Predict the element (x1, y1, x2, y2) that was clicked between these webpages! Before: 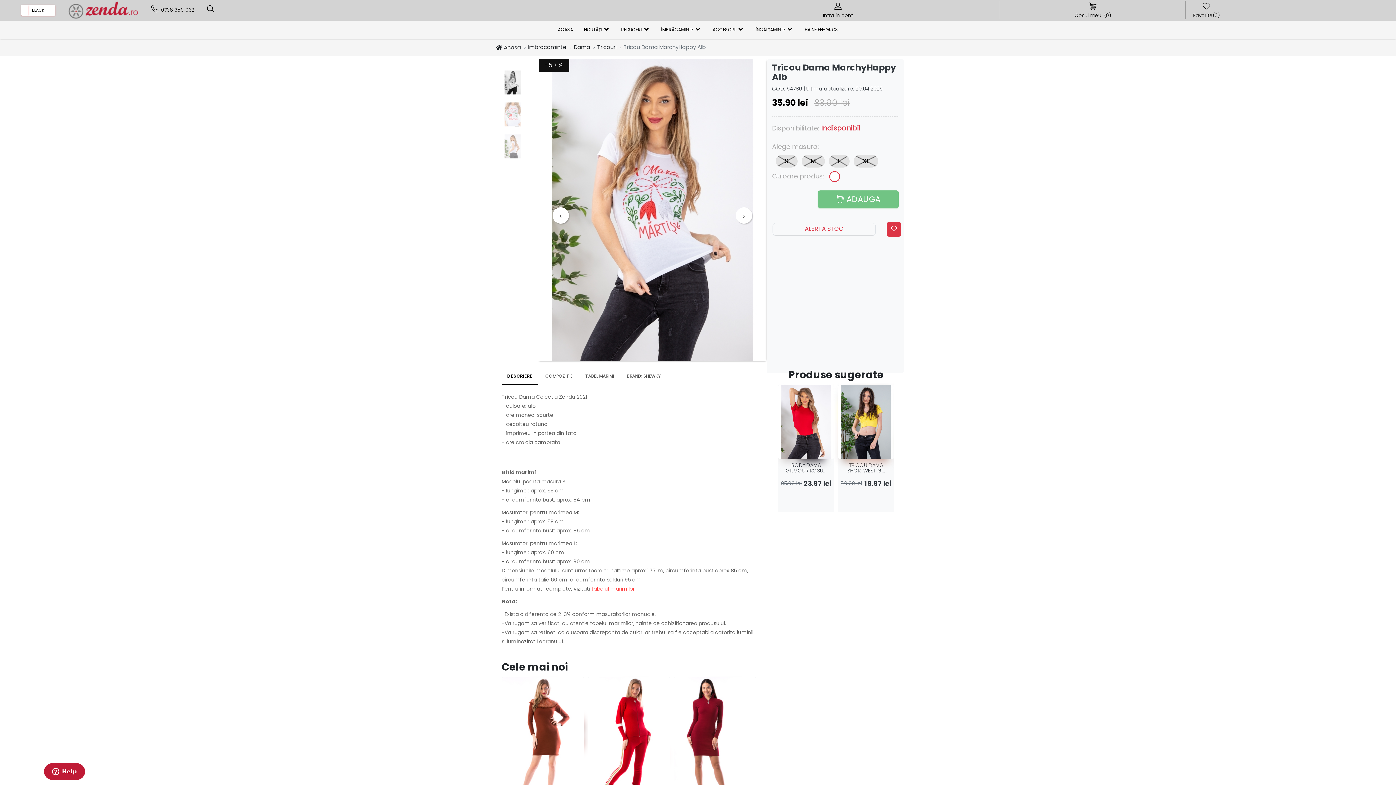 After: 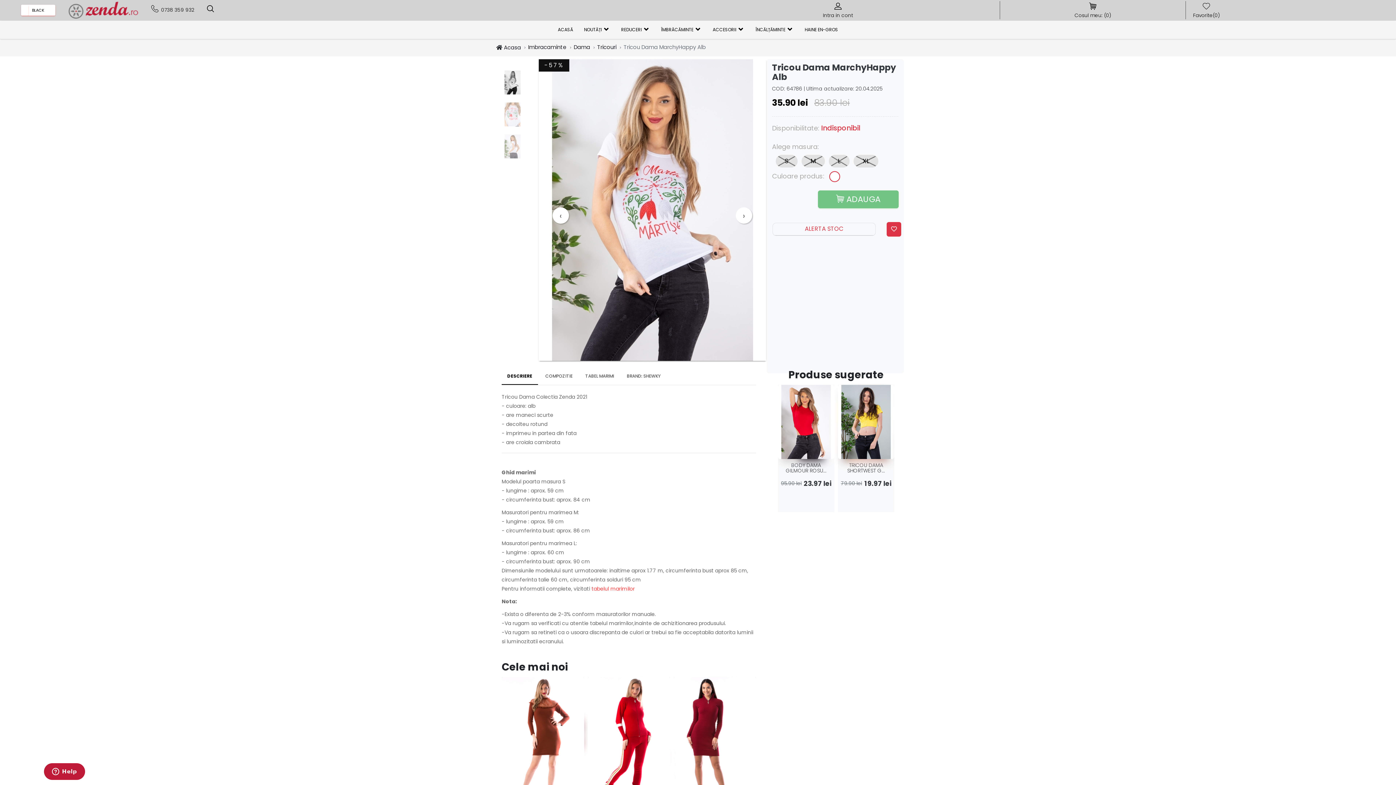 Action: label: ACCESORII  bbox: (707, 20, 750, 38)